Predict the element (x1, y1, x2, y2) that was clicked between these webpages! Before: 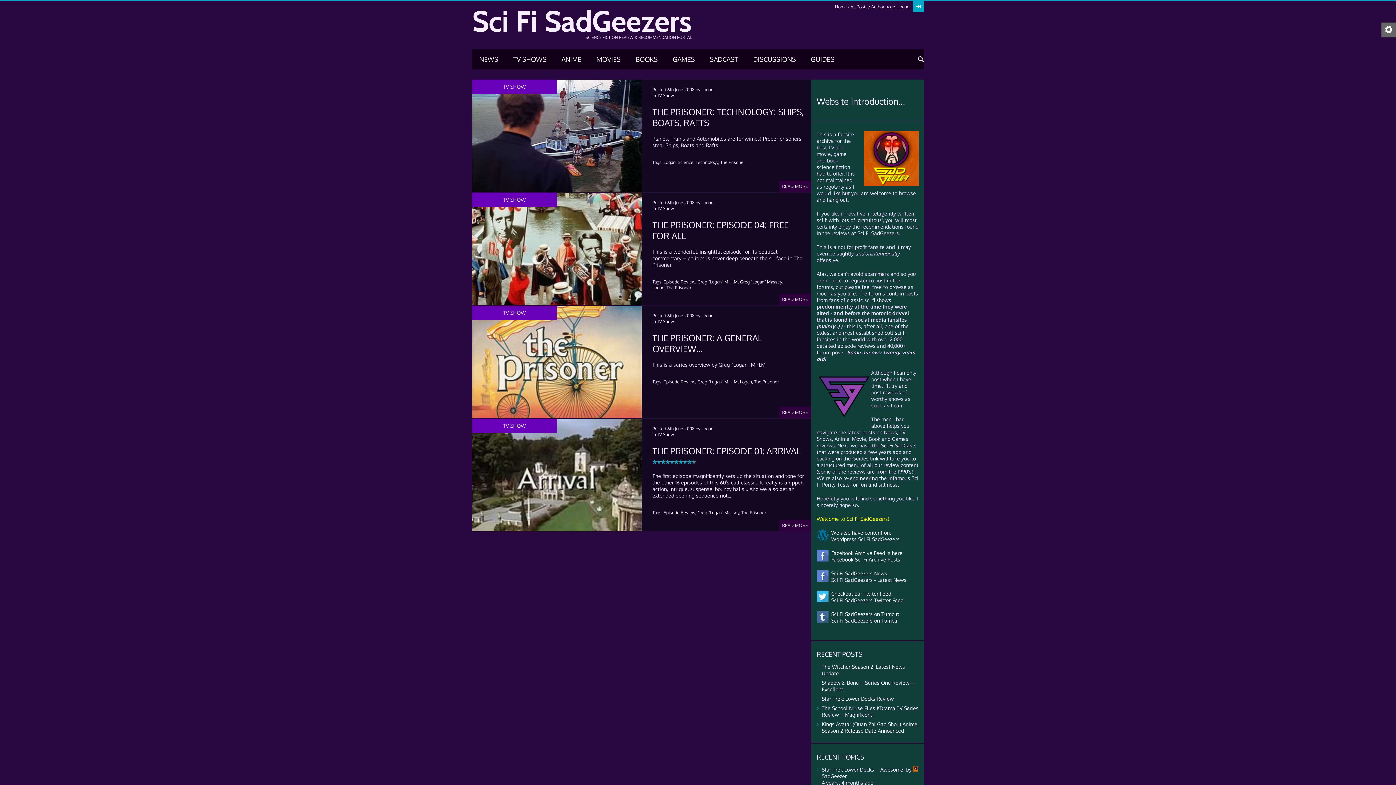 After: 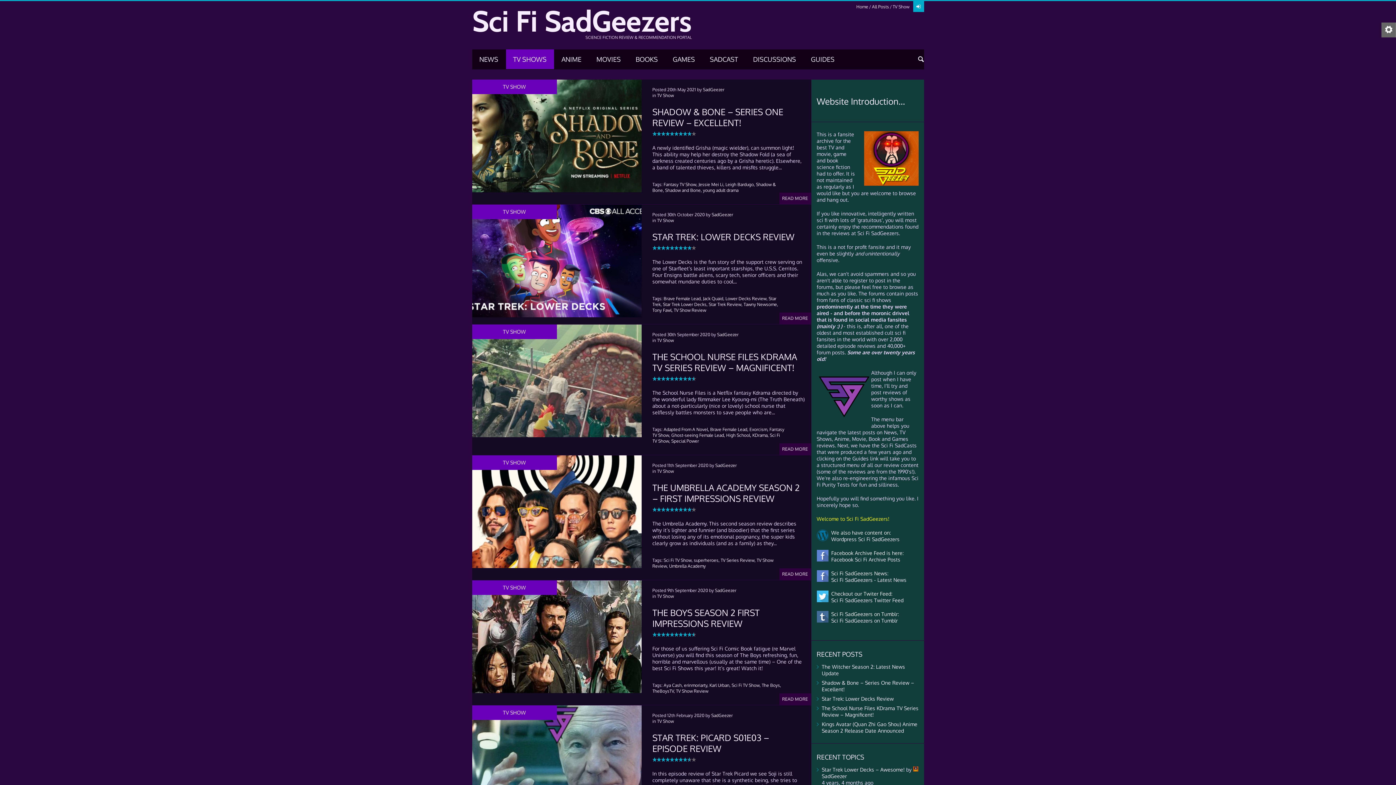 Action: label: TV SHOWS bbox: (506, 49, 554, 69)